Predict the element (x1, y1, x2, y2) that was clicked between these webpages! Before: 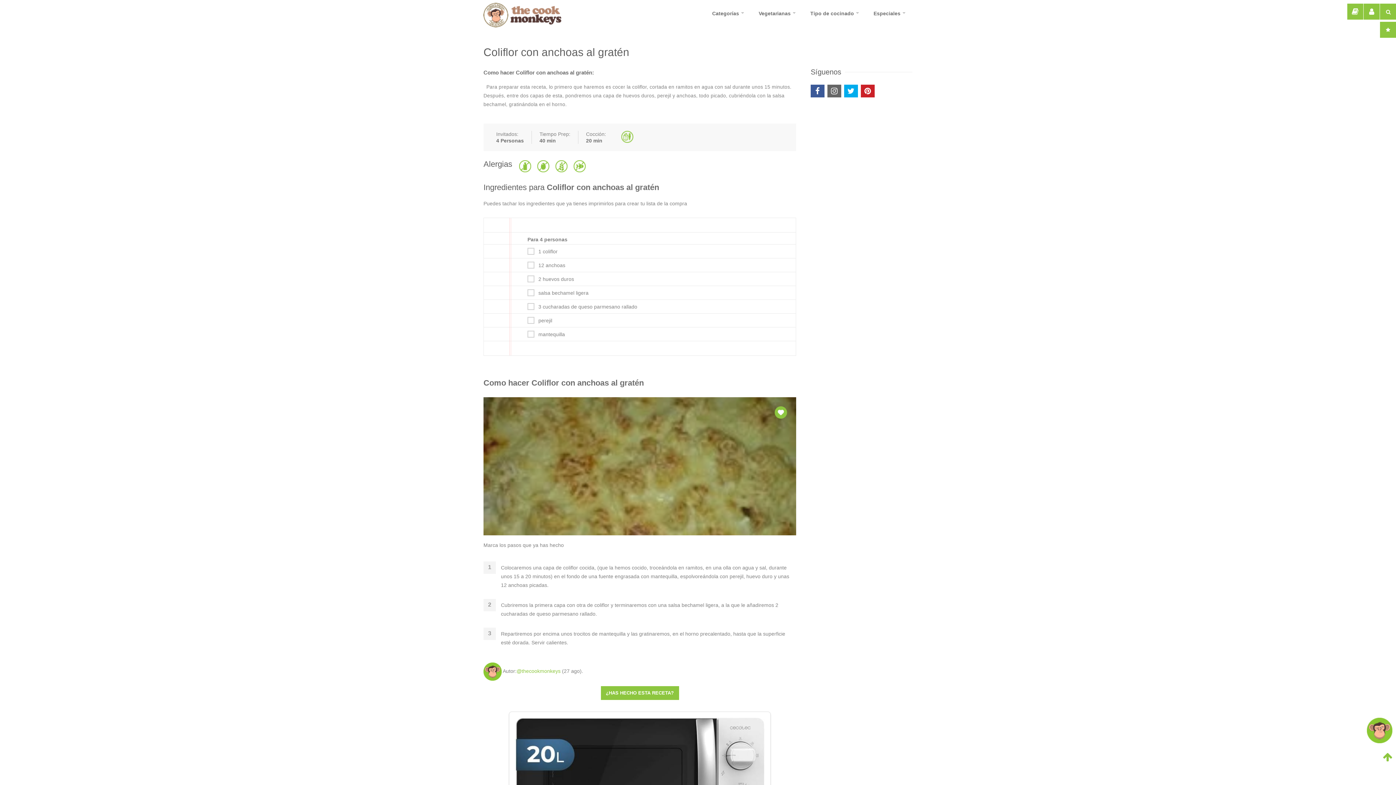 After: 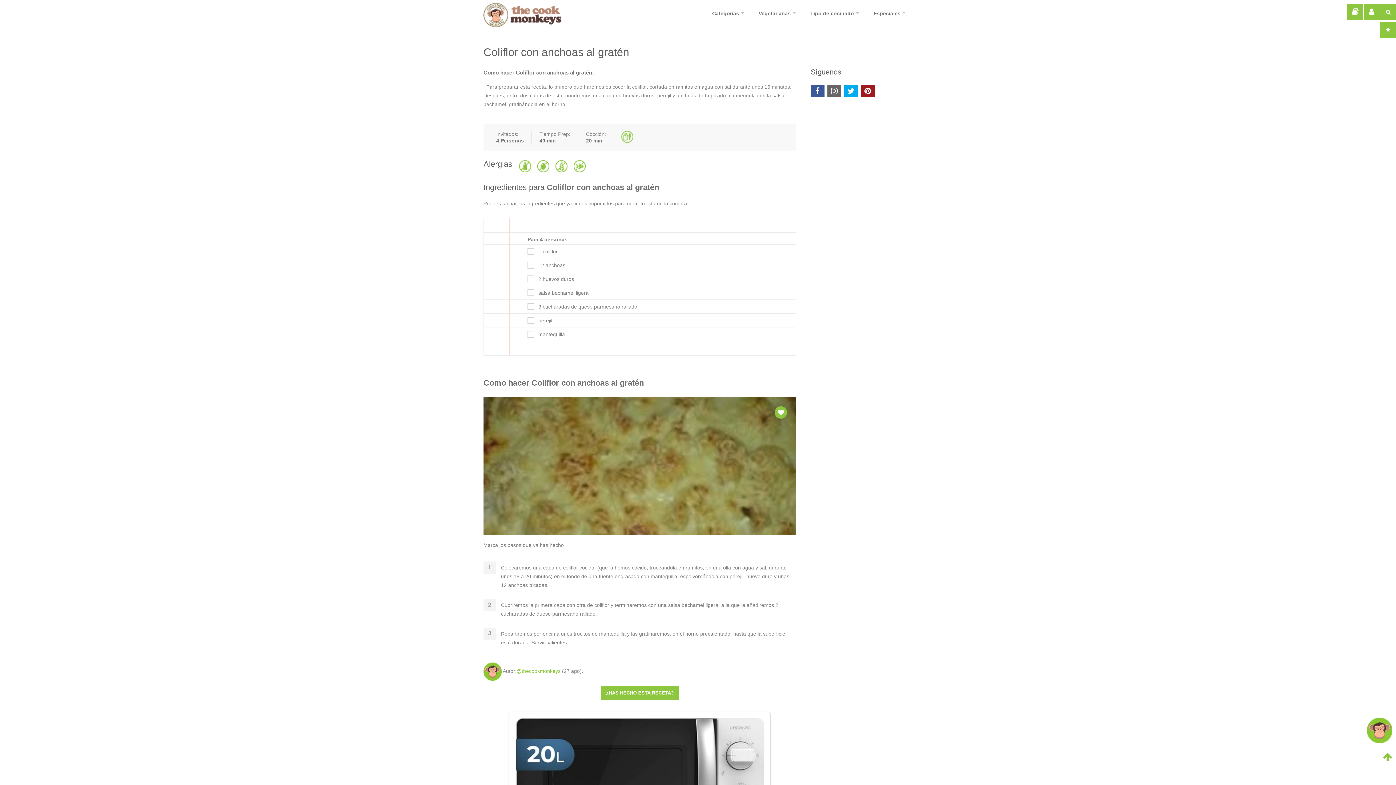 Action: bbox: (861, 84, 874, 97)